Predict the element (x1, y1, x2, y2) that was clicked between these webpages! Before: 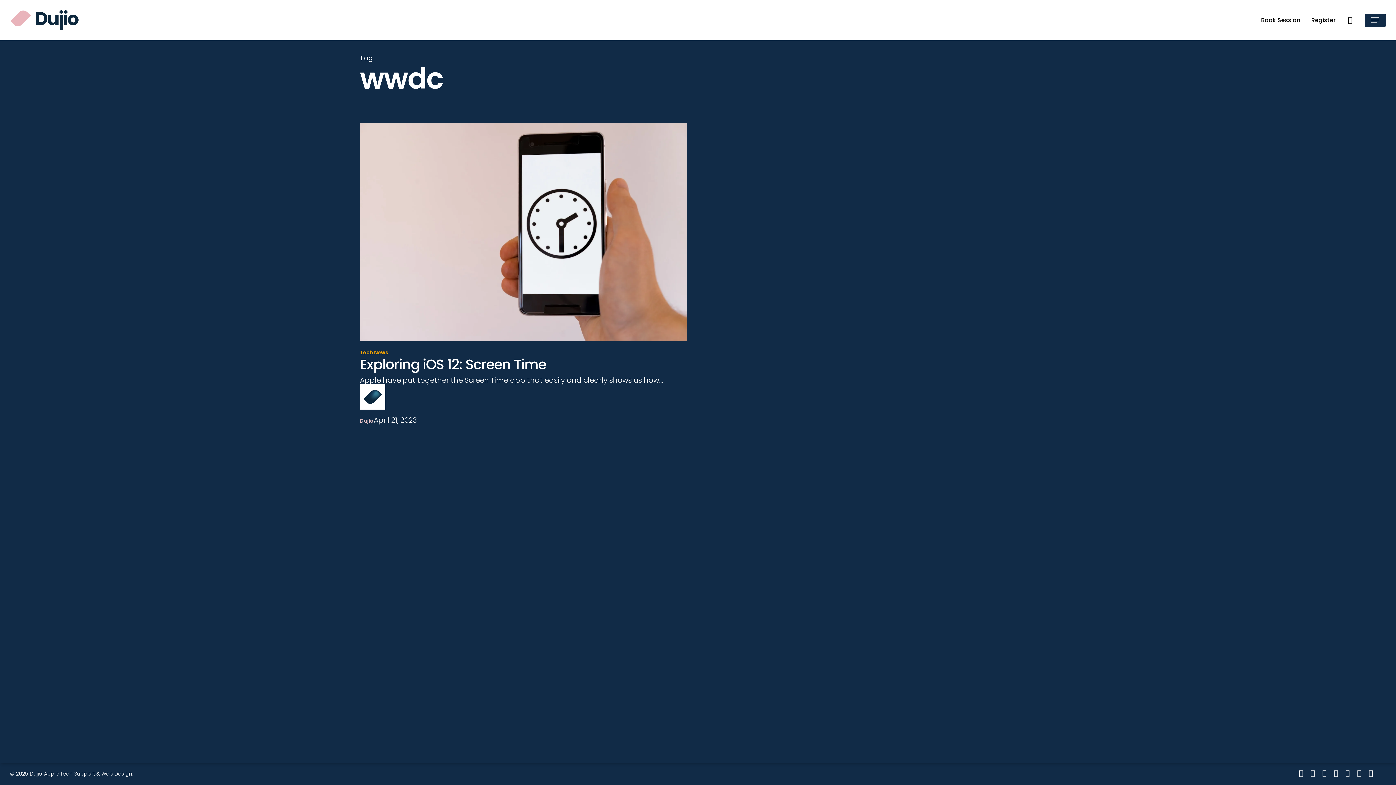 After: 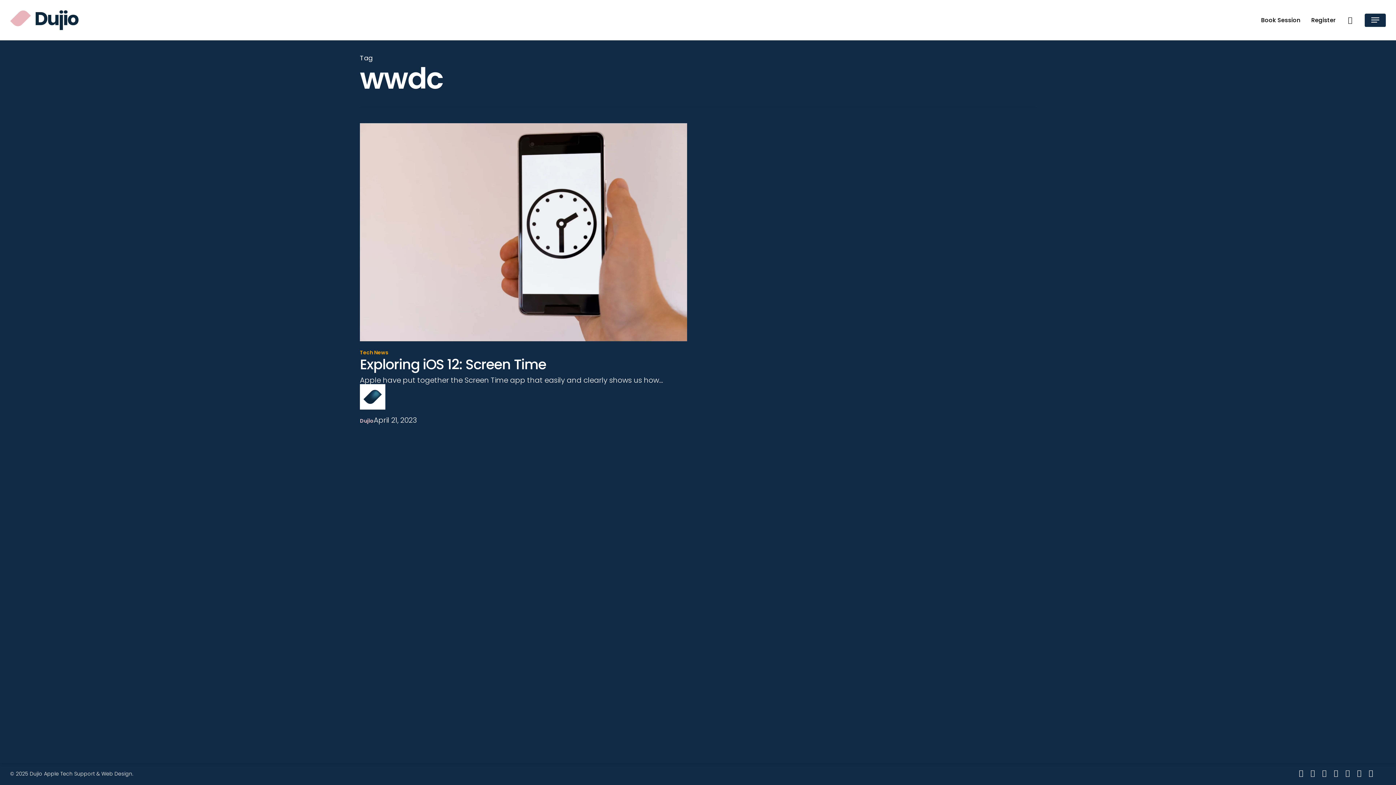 Action: label: instagram bbox: (1345, 769, 1350, 777)